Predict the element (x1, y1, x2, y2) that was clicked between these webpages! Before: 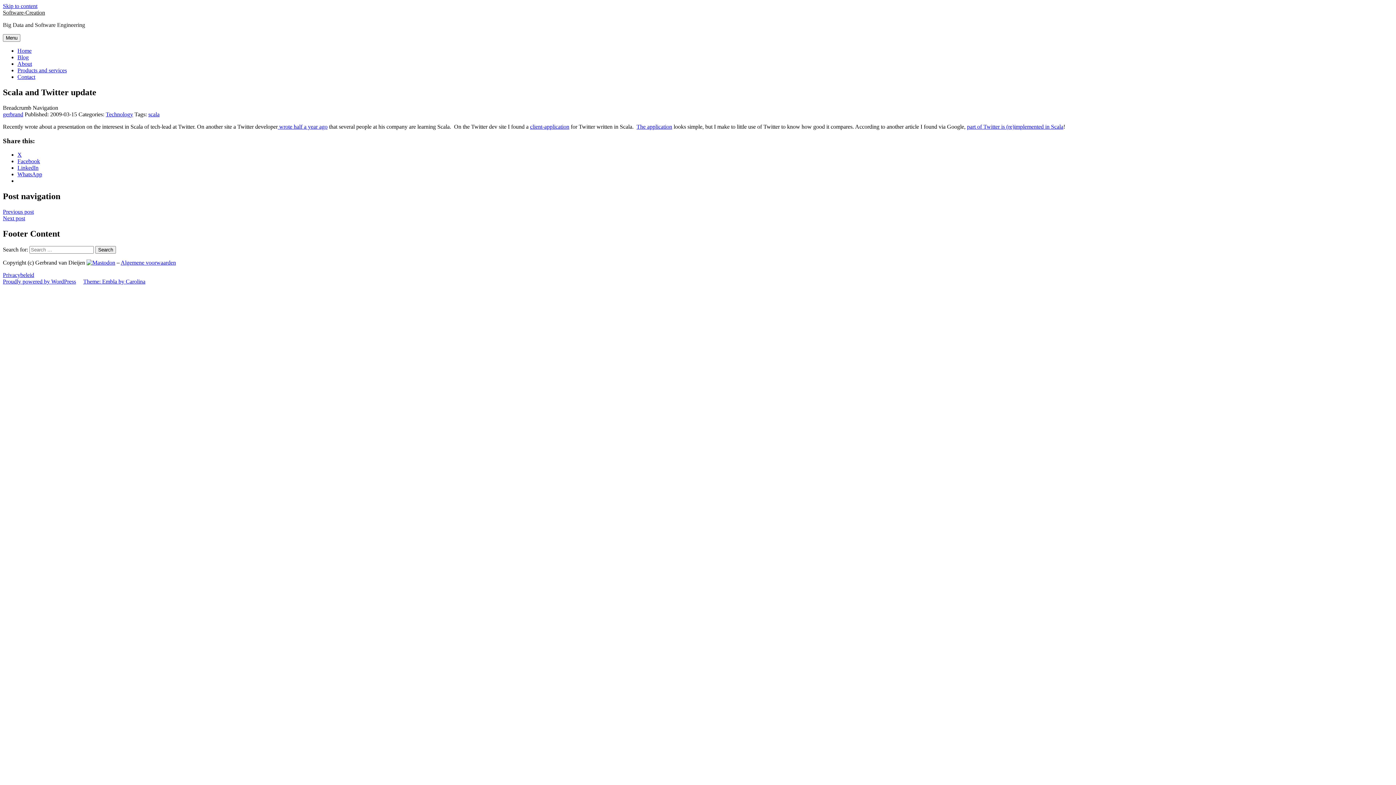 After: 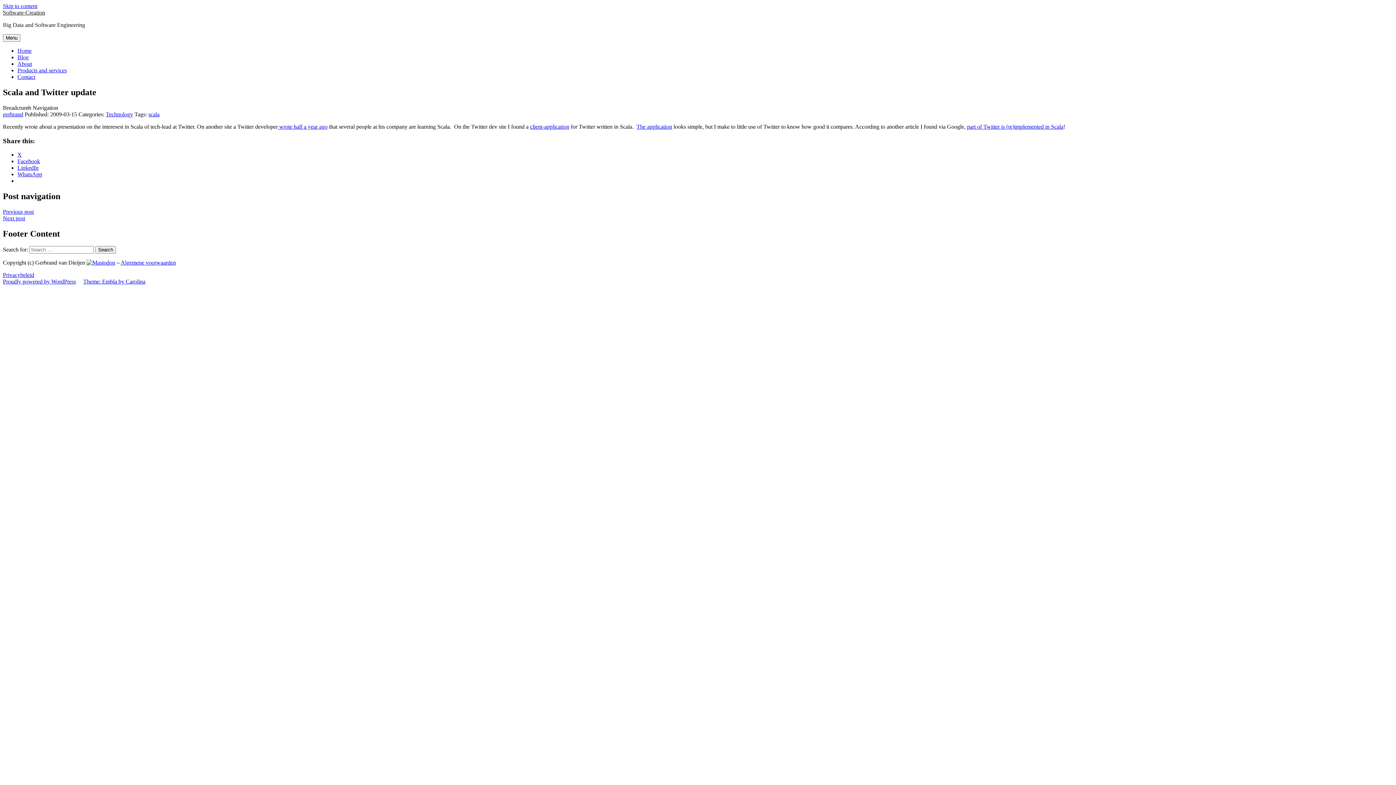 Action: bbox: (17, 164, 38, 171) label: LinkedIn